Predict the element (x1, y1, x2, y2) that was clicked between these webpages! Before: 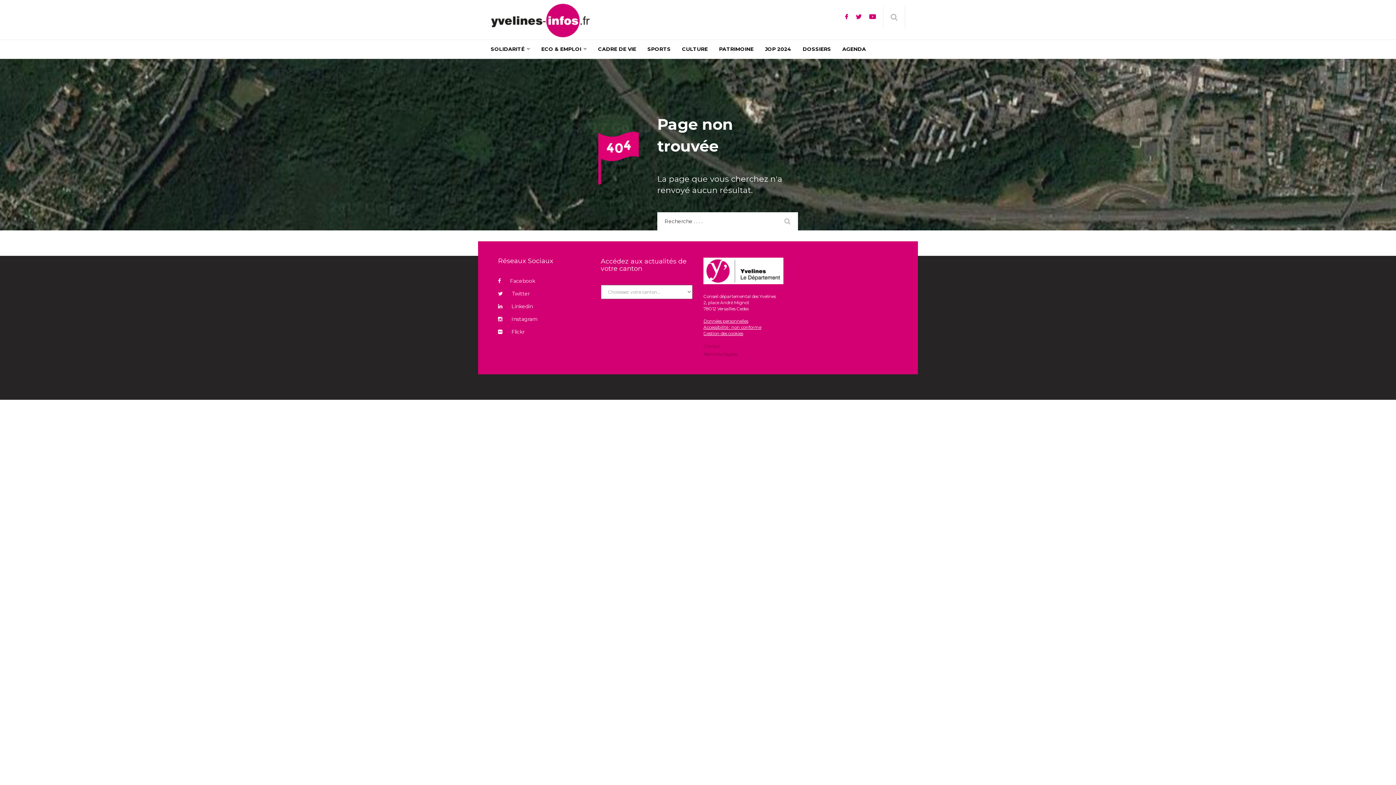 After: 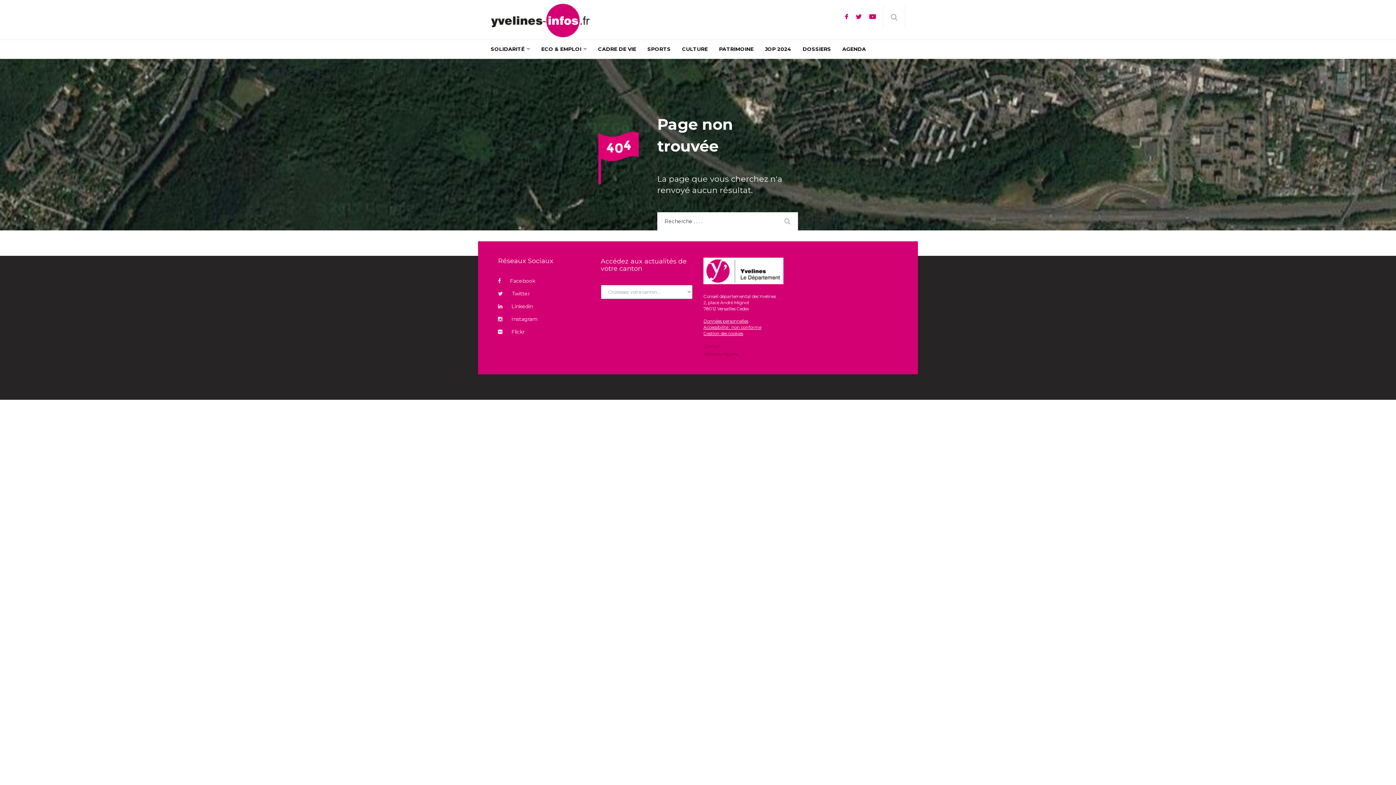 Action: bbox: (869, 14, 876, 21)